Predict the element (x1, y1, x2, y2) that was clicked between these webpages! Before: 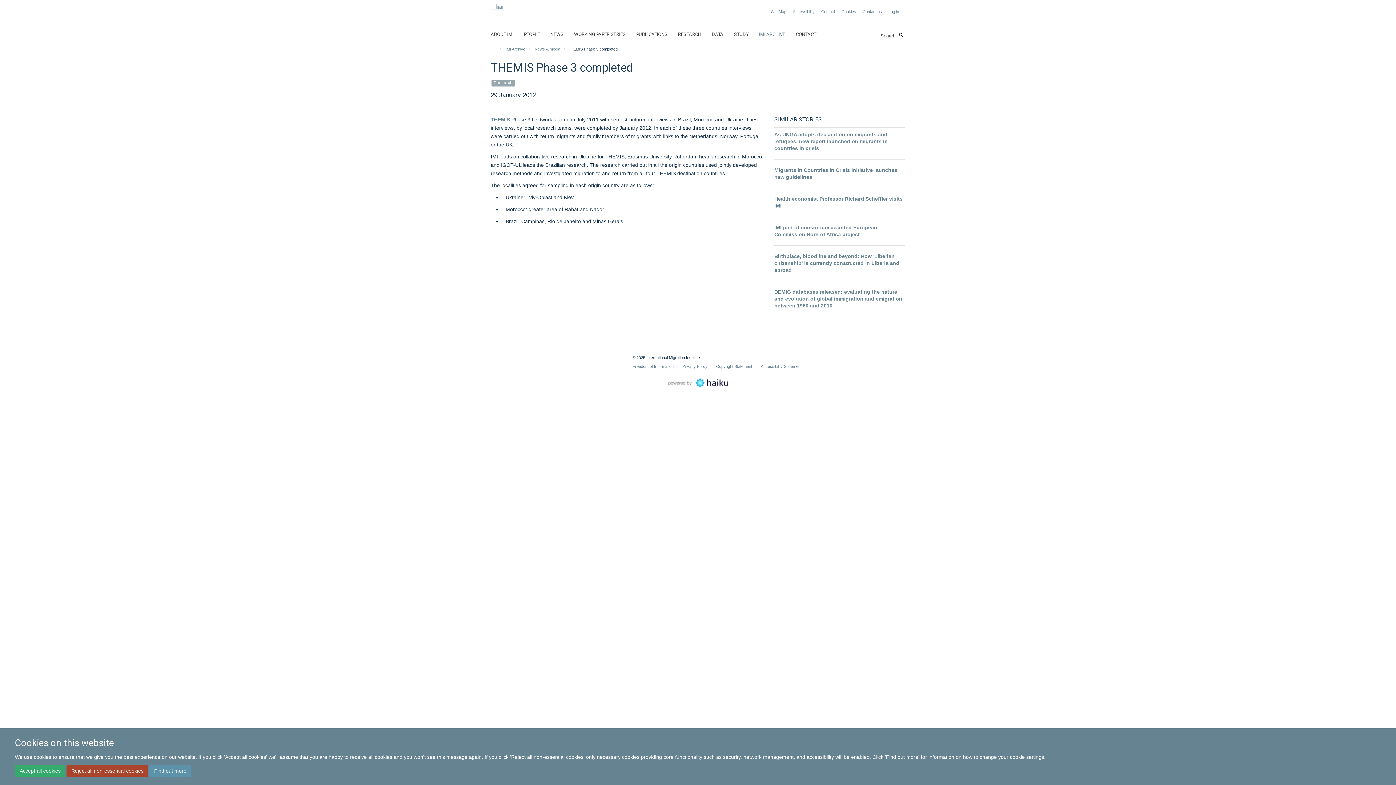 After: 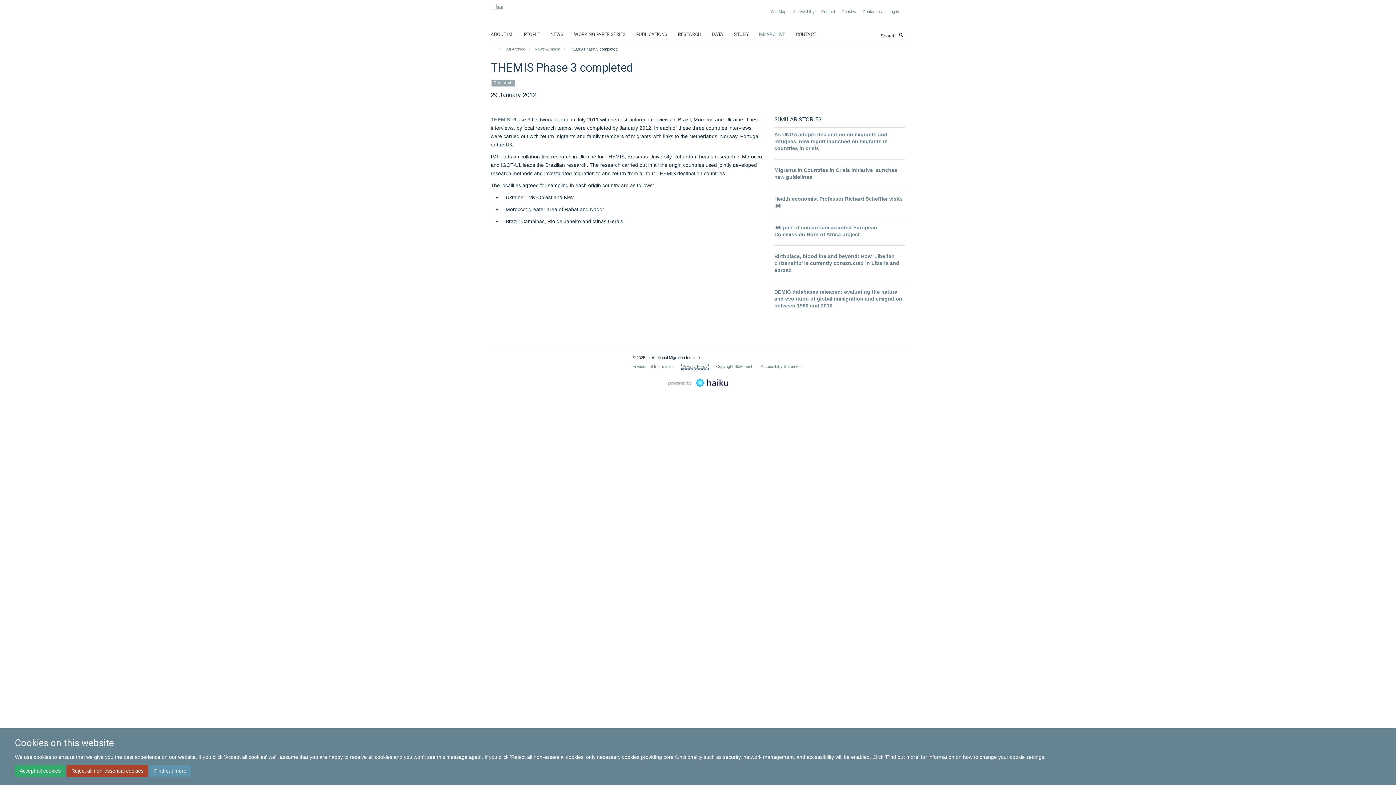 Action: bbox: (682, 364, 707, 368) label: Privacy Policy